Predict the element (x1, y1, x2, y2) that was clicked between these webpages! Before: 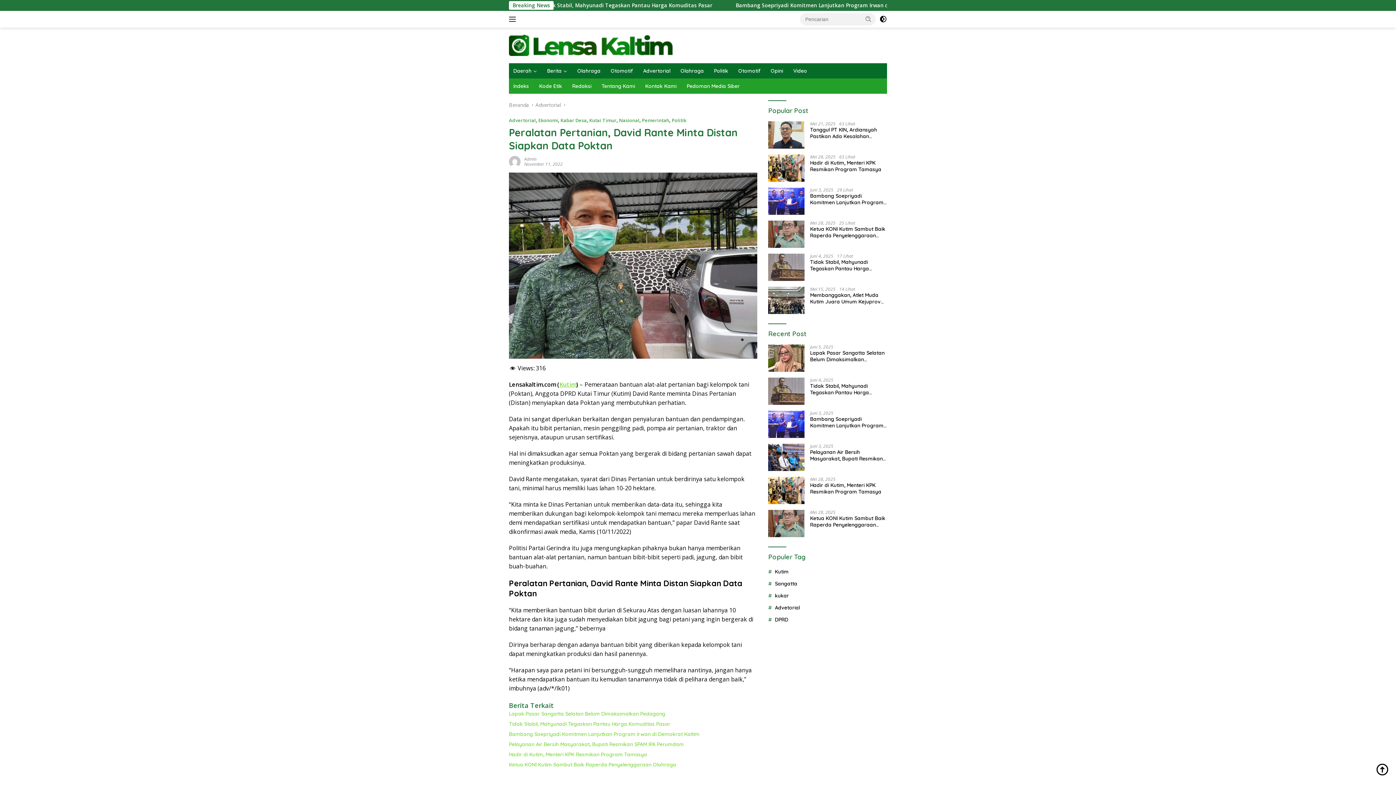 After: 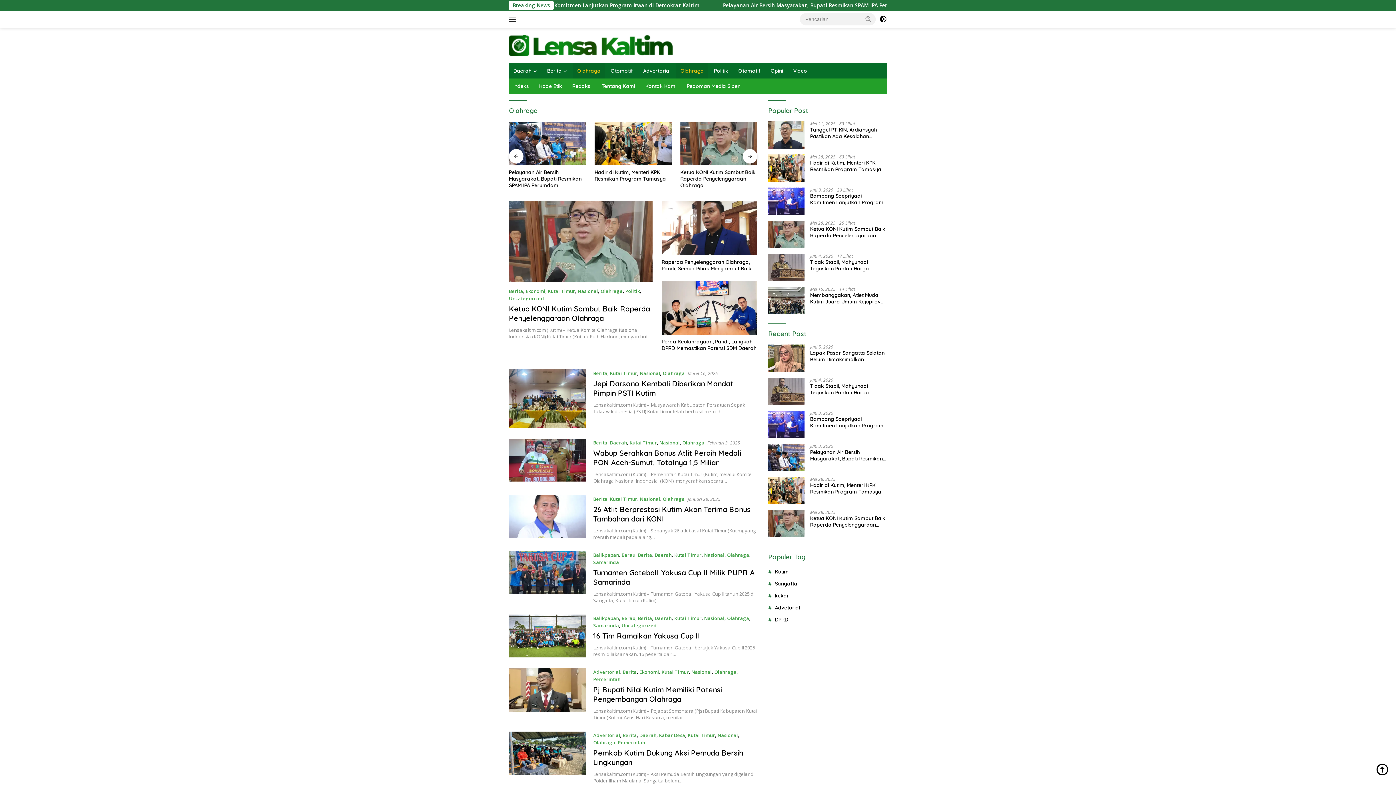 Action: bbox: (676, 63, 708, 78) label: Olahraga